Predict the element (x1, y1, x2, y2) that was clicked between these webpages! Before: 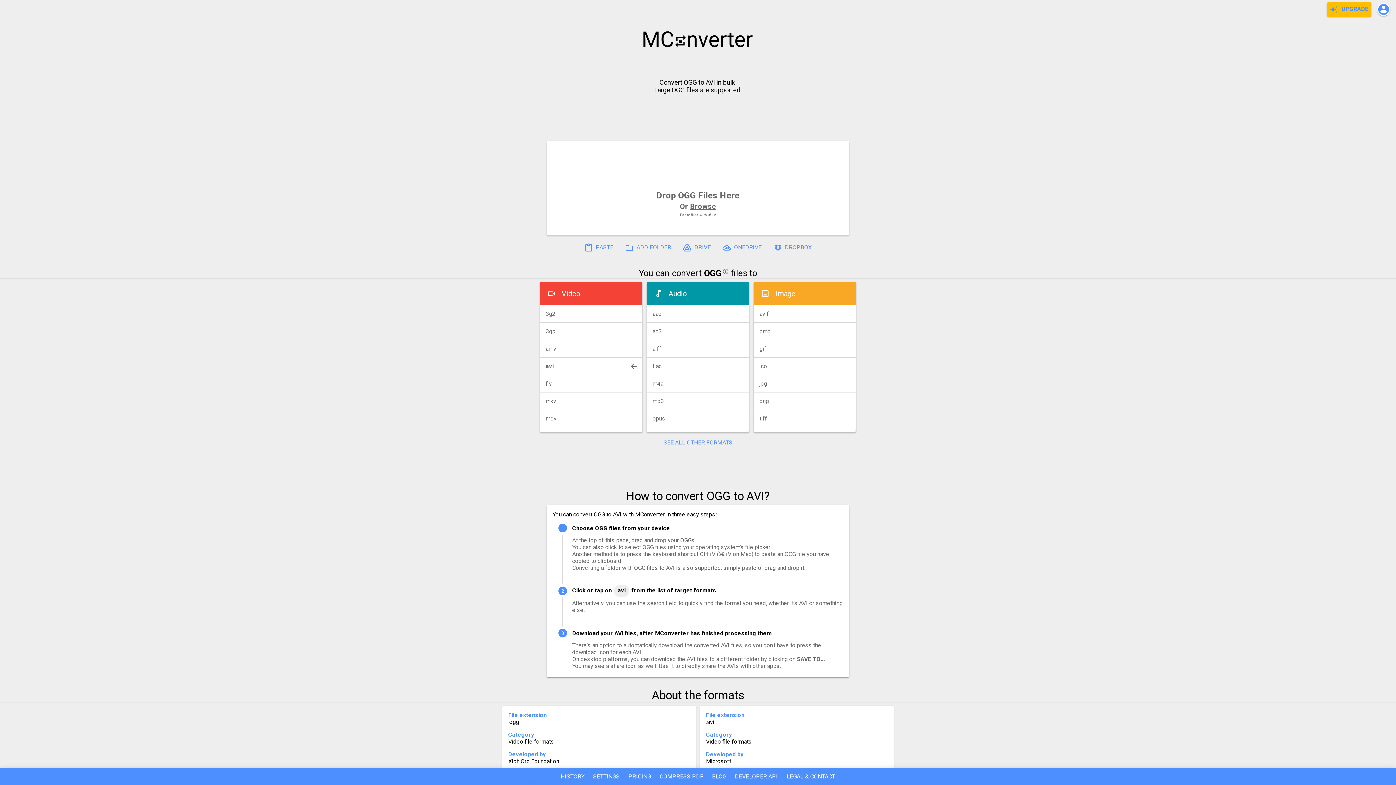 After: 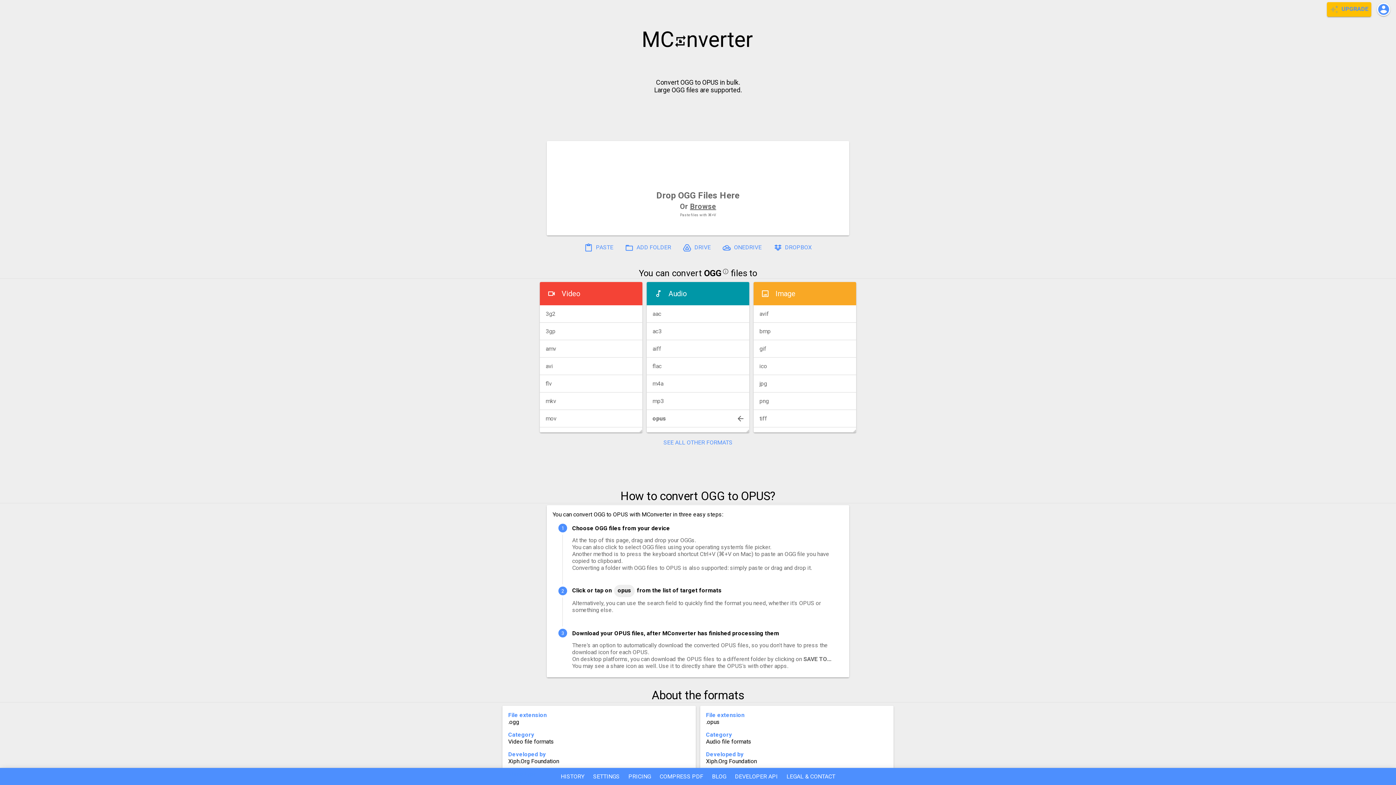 Action: label: opus bbox: (646, 410, 749, 427)